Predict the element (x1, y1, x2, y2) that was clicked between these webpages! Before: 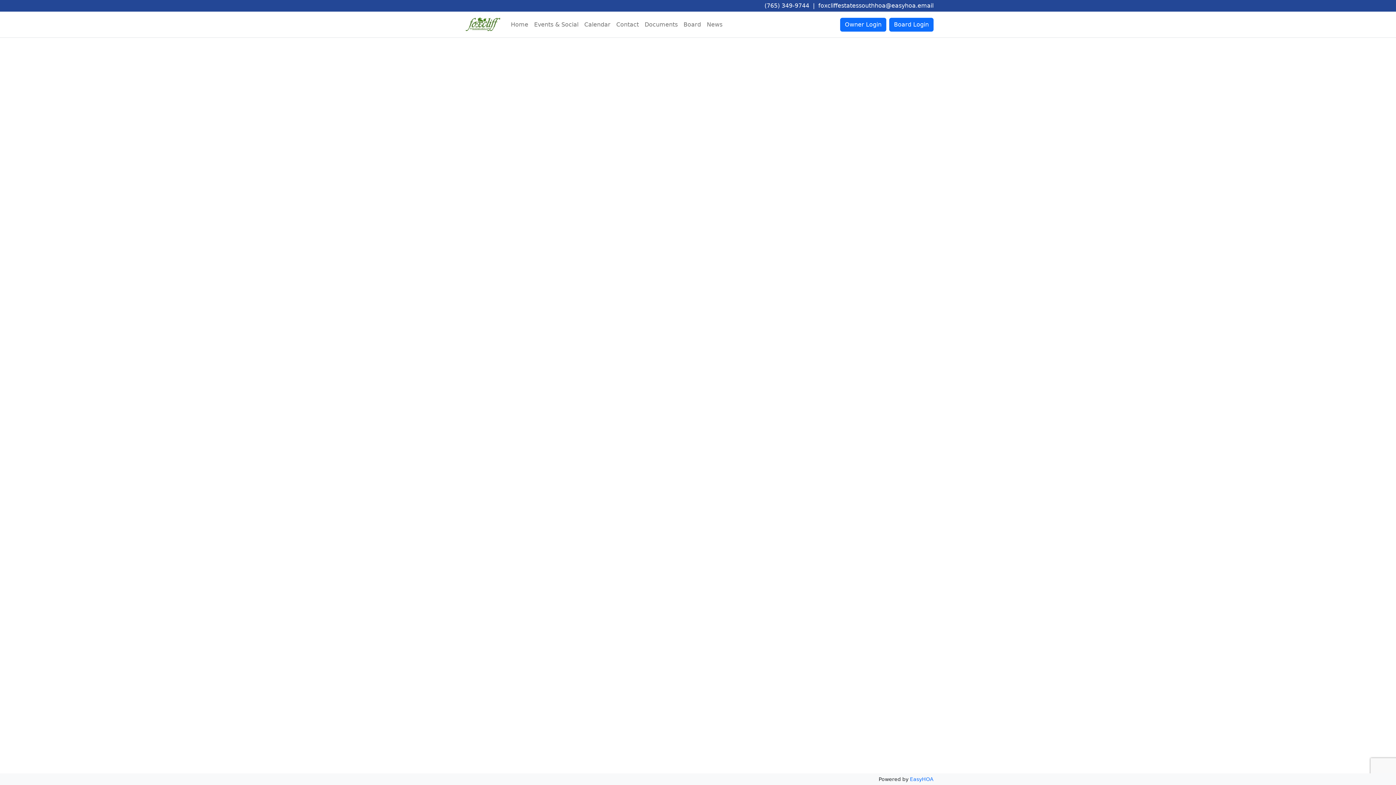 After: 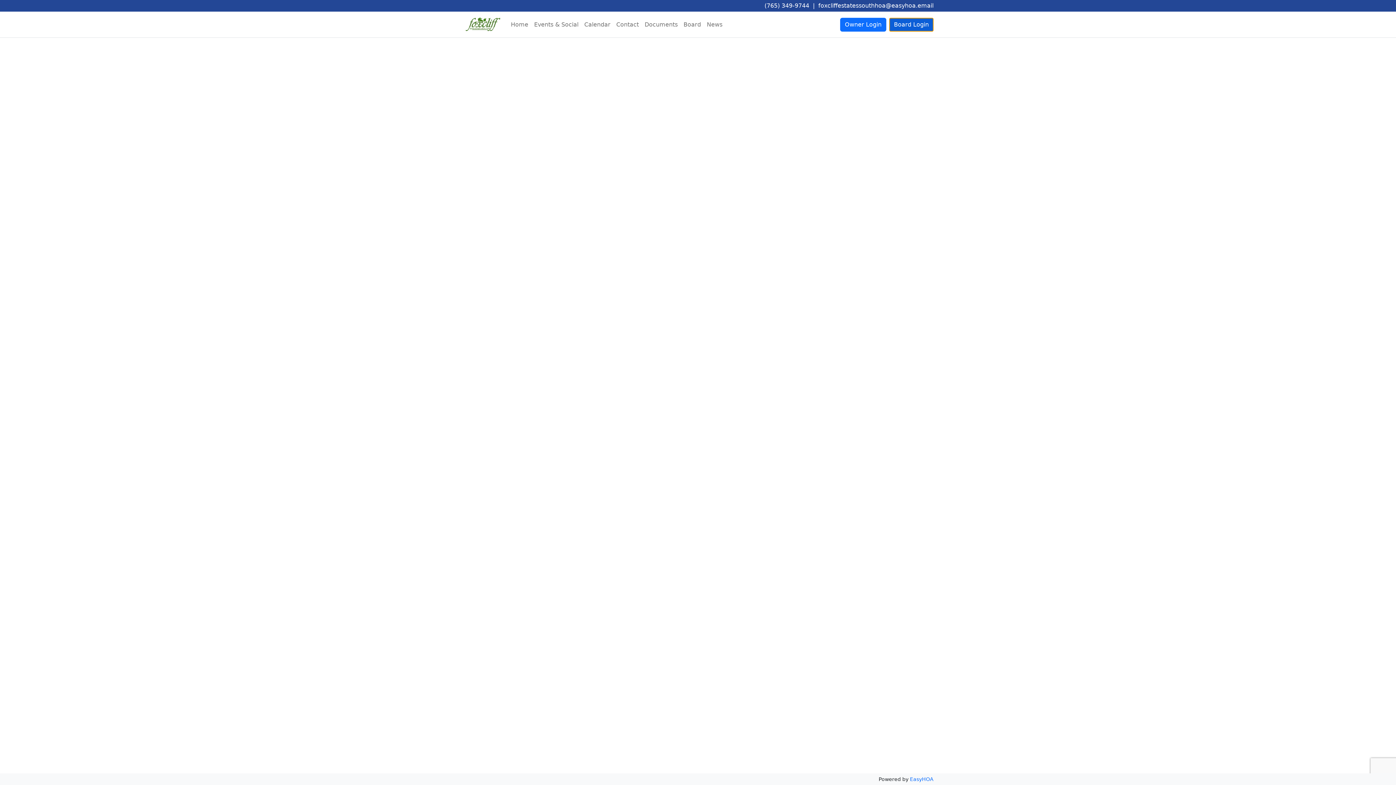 Action: bbox: (886, 17, 933, 31) label: Board Login